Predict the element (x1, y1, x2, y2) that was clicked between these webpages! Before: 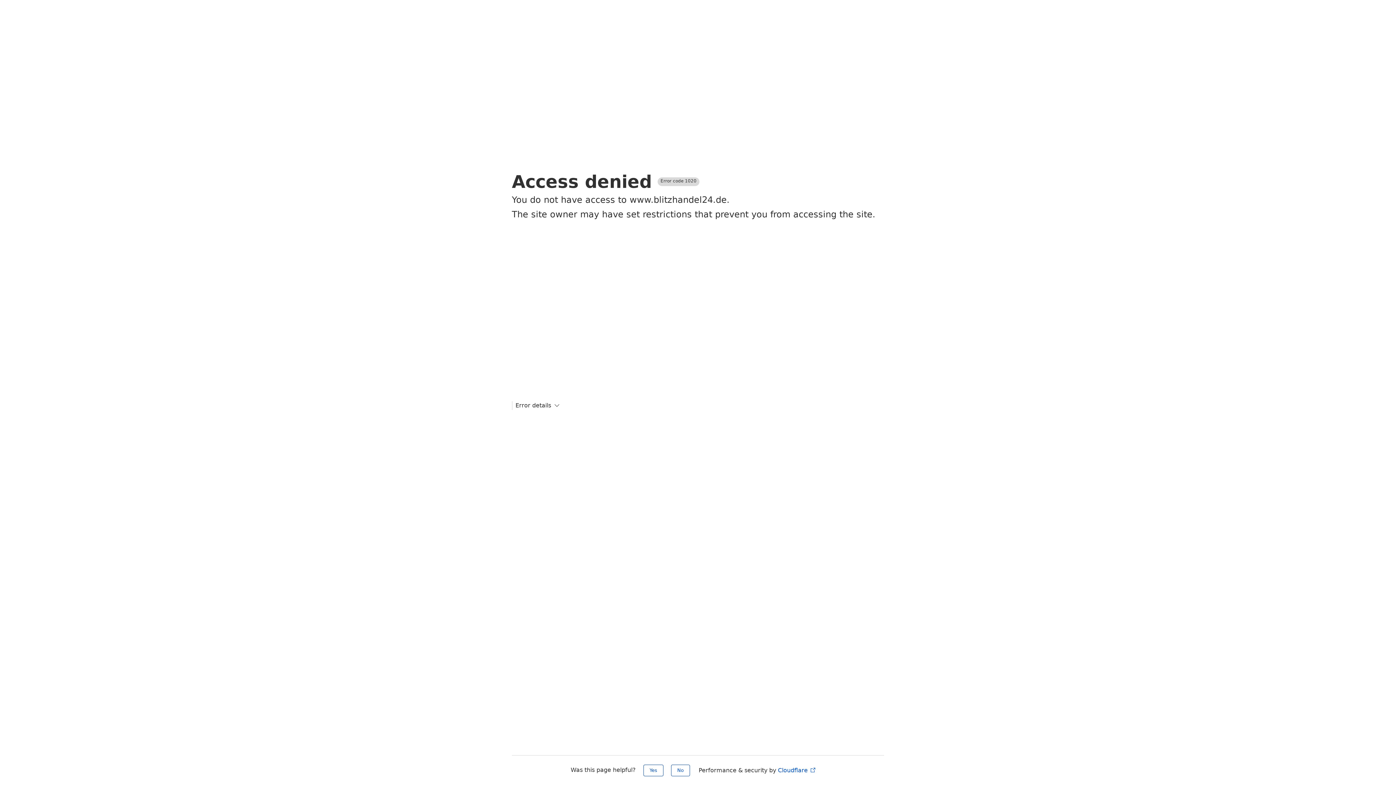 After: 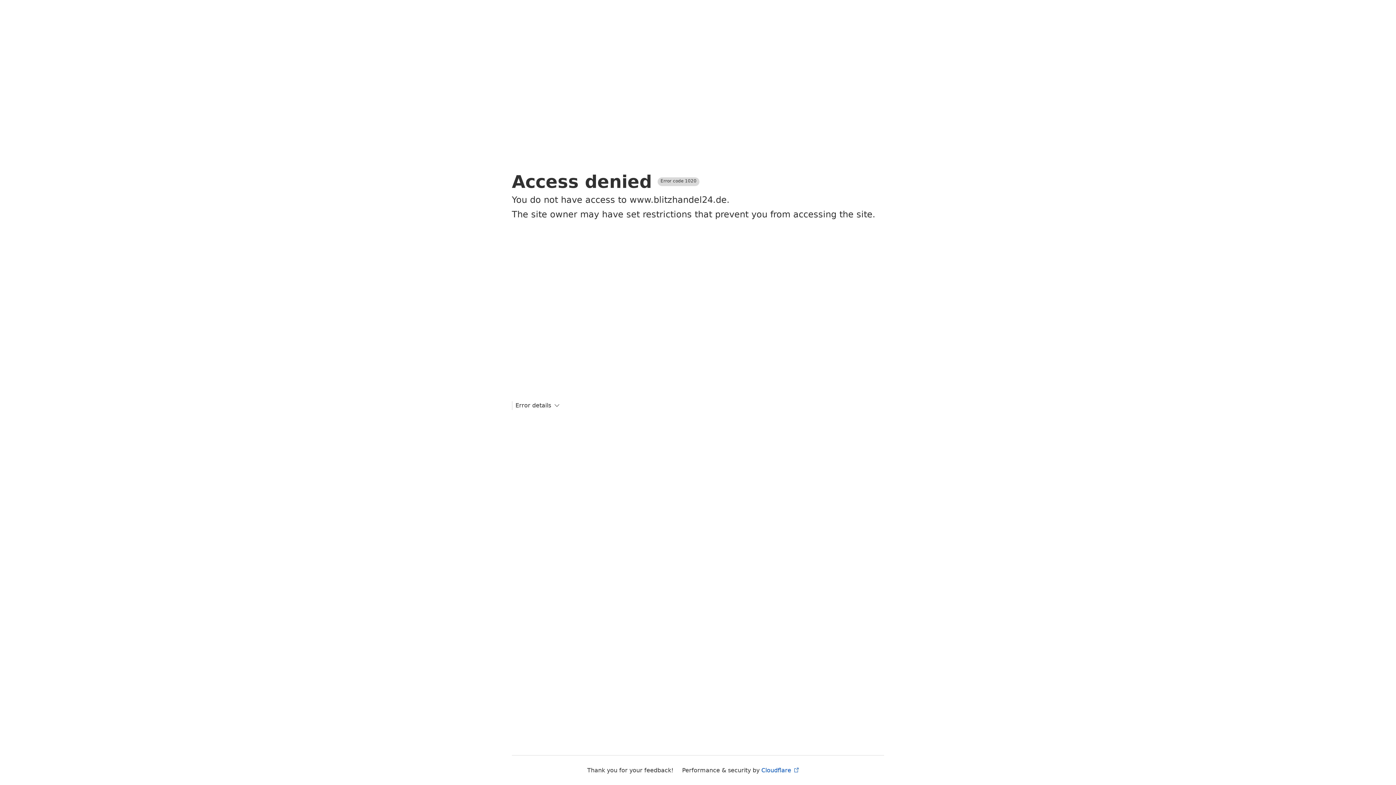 Action: label: Yes bbox: (643, 765, 663, 776)